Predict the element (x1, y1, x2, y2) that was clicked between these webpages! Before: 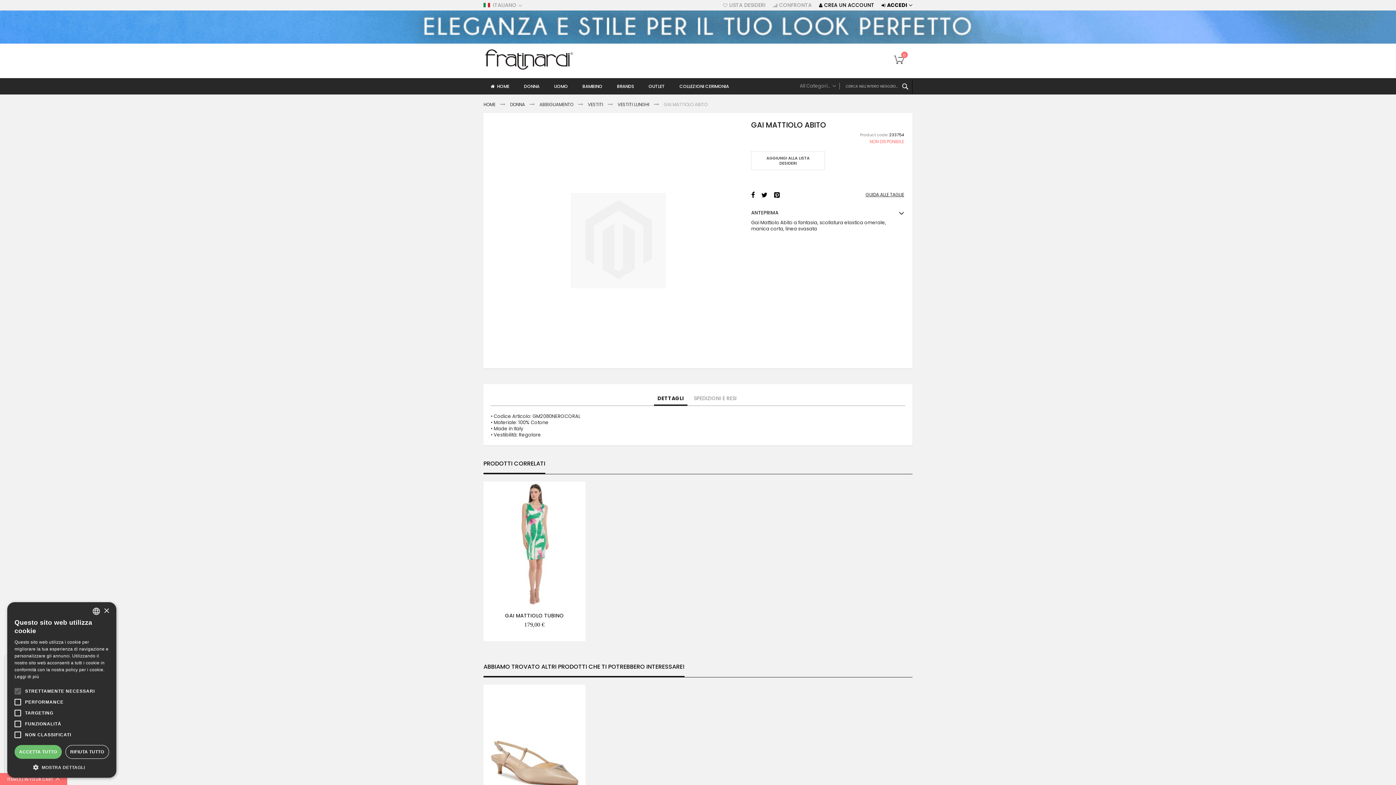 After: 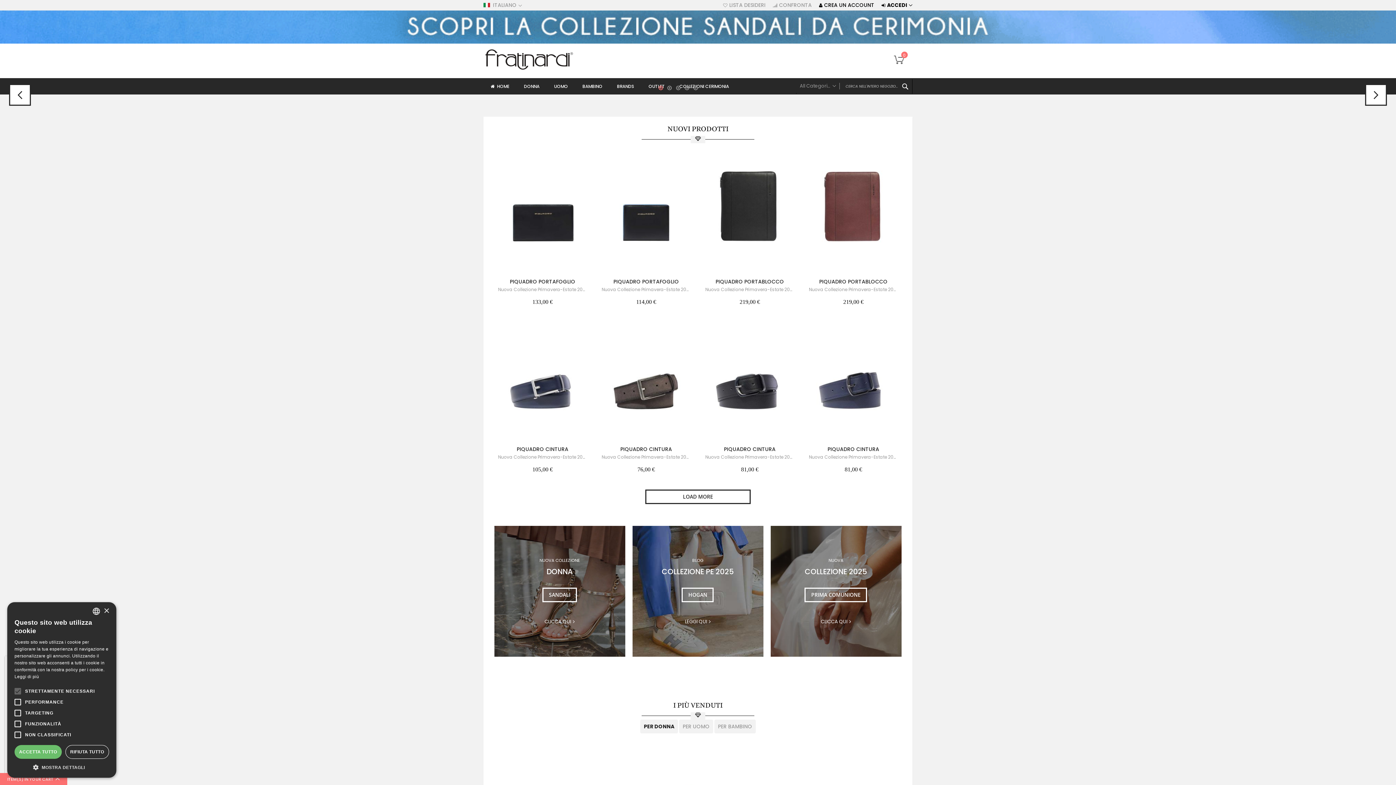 Action: label: HOME bbox: (483, 101, 495, 107)